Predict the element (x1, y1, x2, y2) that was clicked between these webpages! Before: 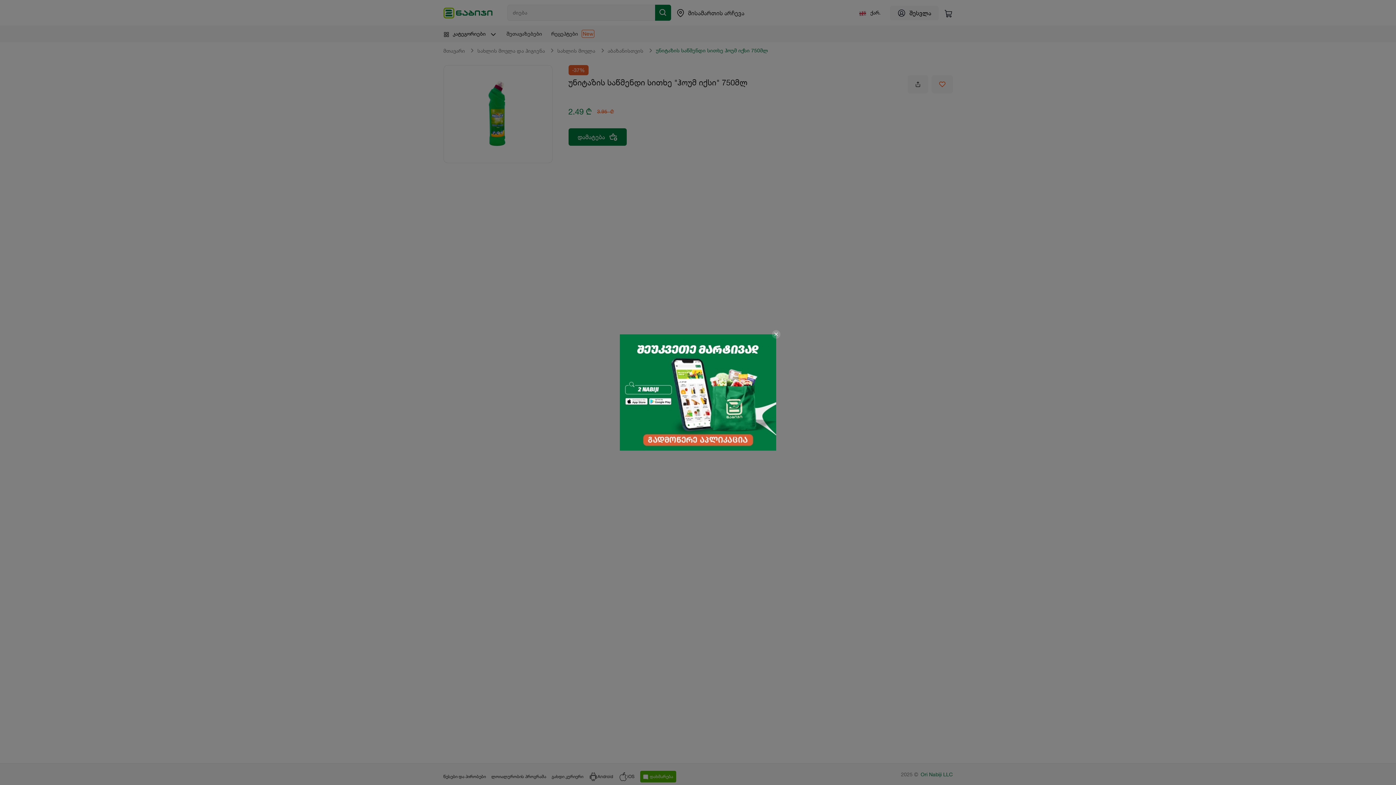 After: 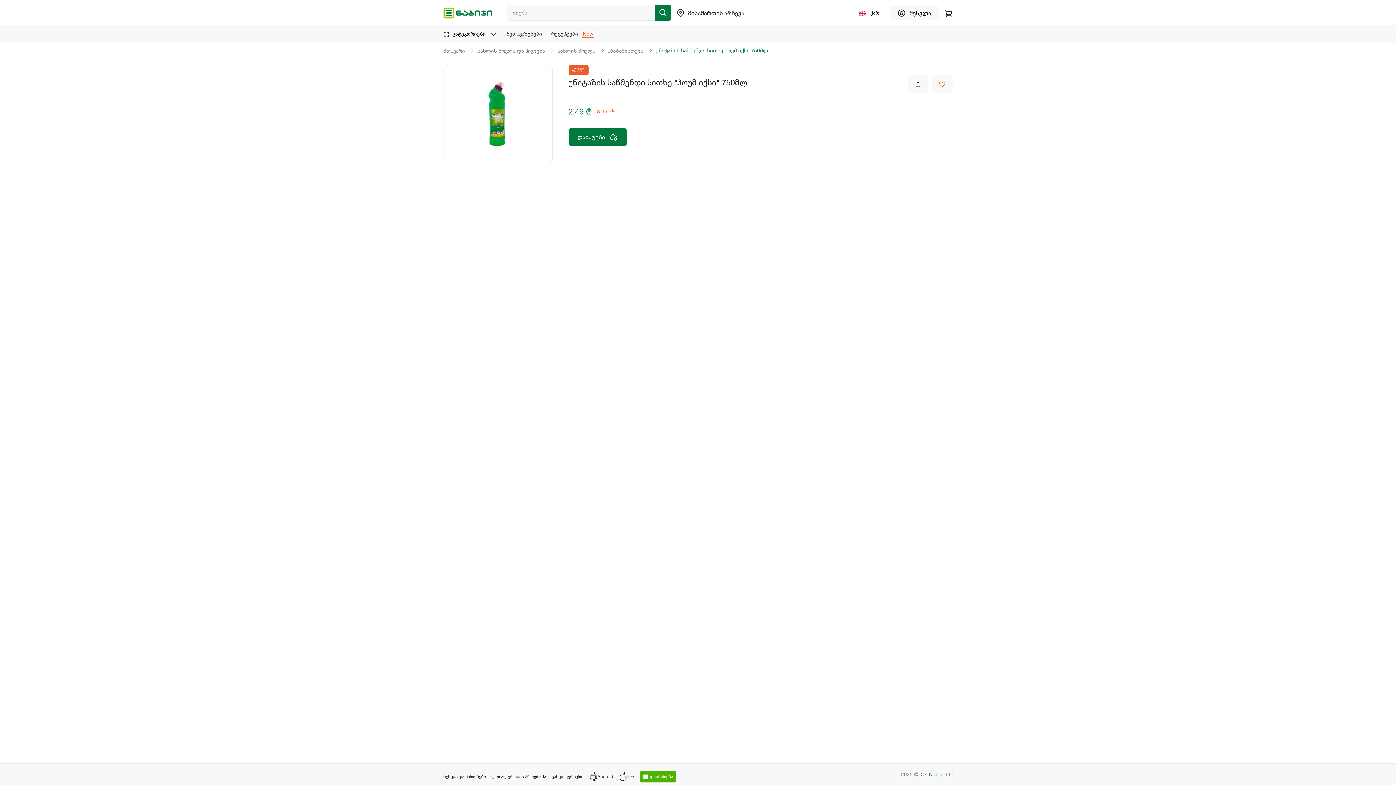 Action: bbox: (620, 389, 776, 395)